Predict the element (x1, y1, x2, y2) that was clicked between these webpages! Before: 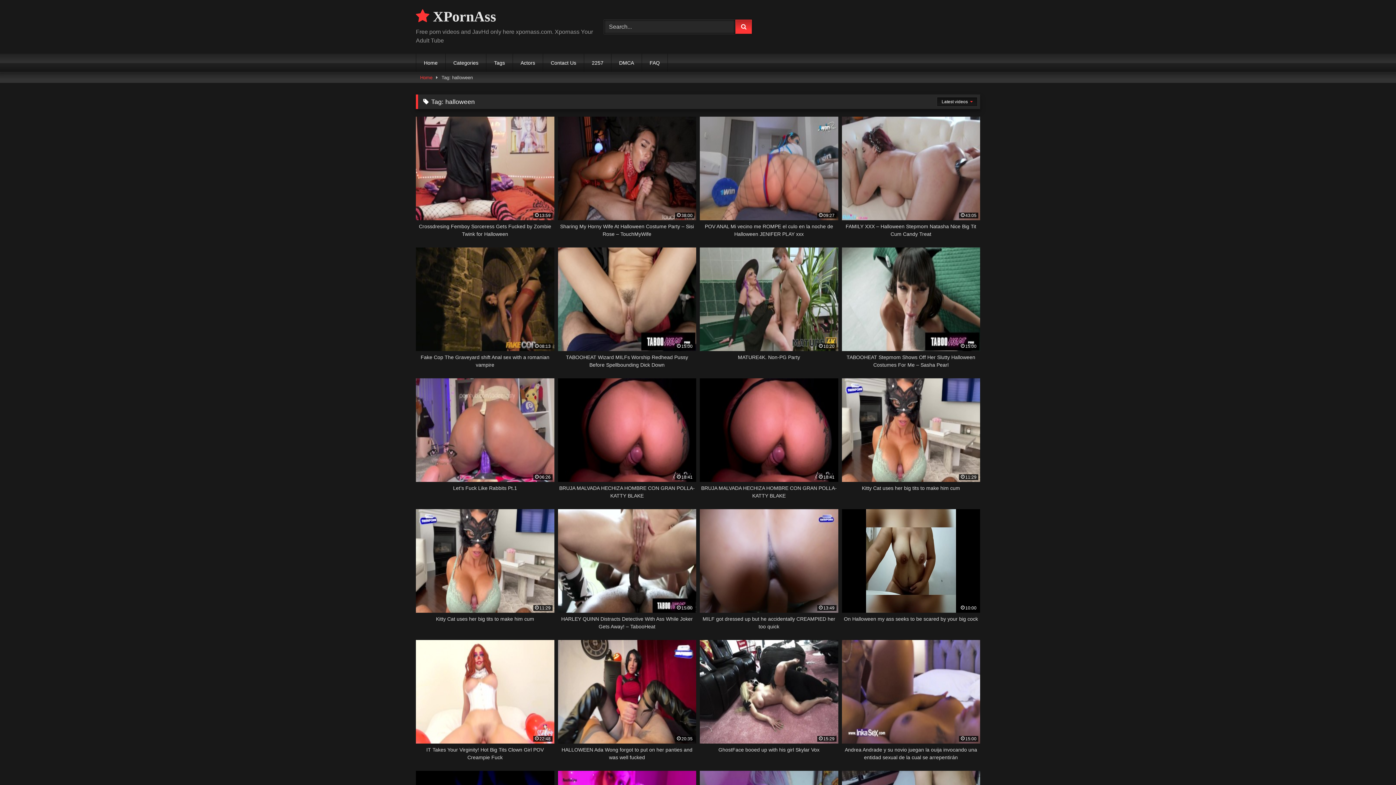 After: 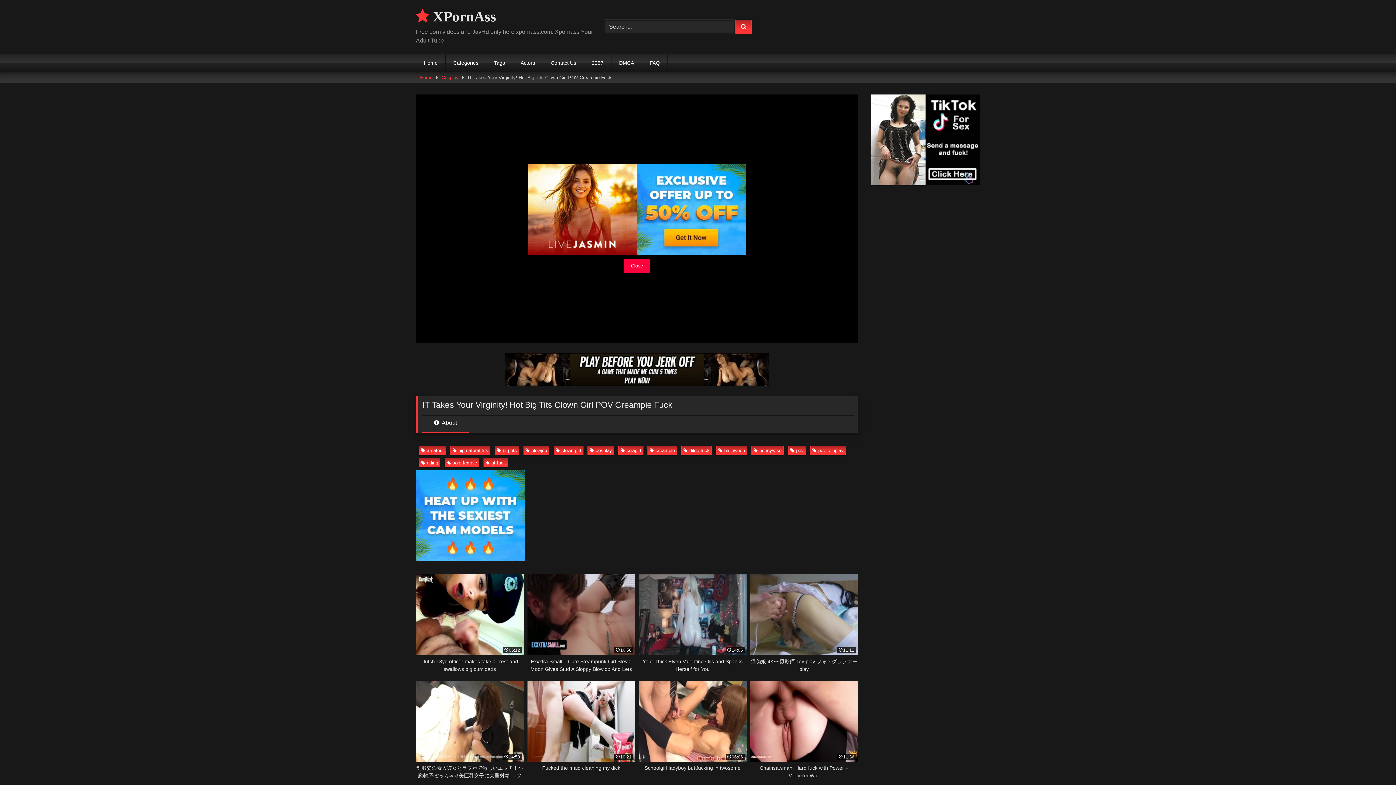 Action: label: 22:48
IT Takes Your Virginity! Hot Big Tits Clown Girl POV Creampie Fuck bbox: (416, 640, 554, 761)